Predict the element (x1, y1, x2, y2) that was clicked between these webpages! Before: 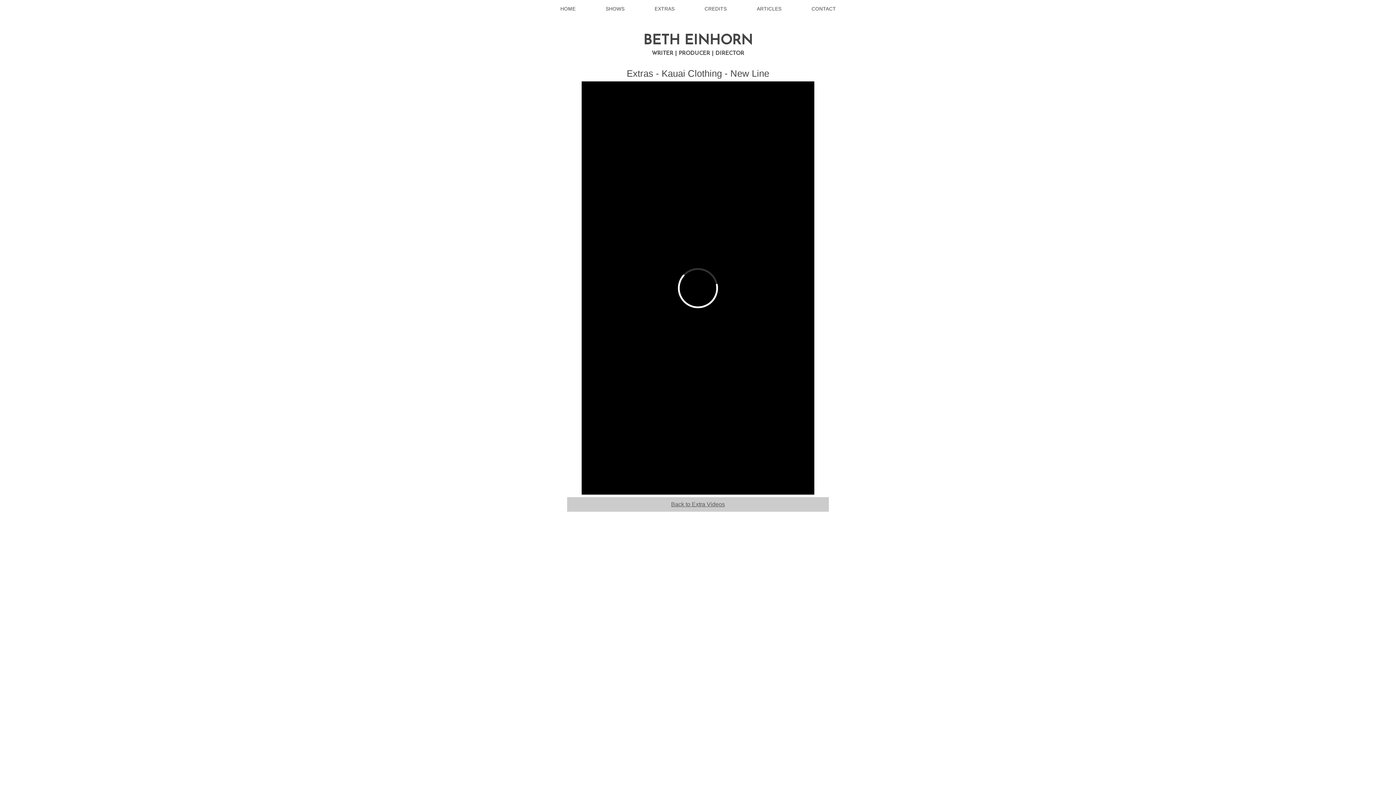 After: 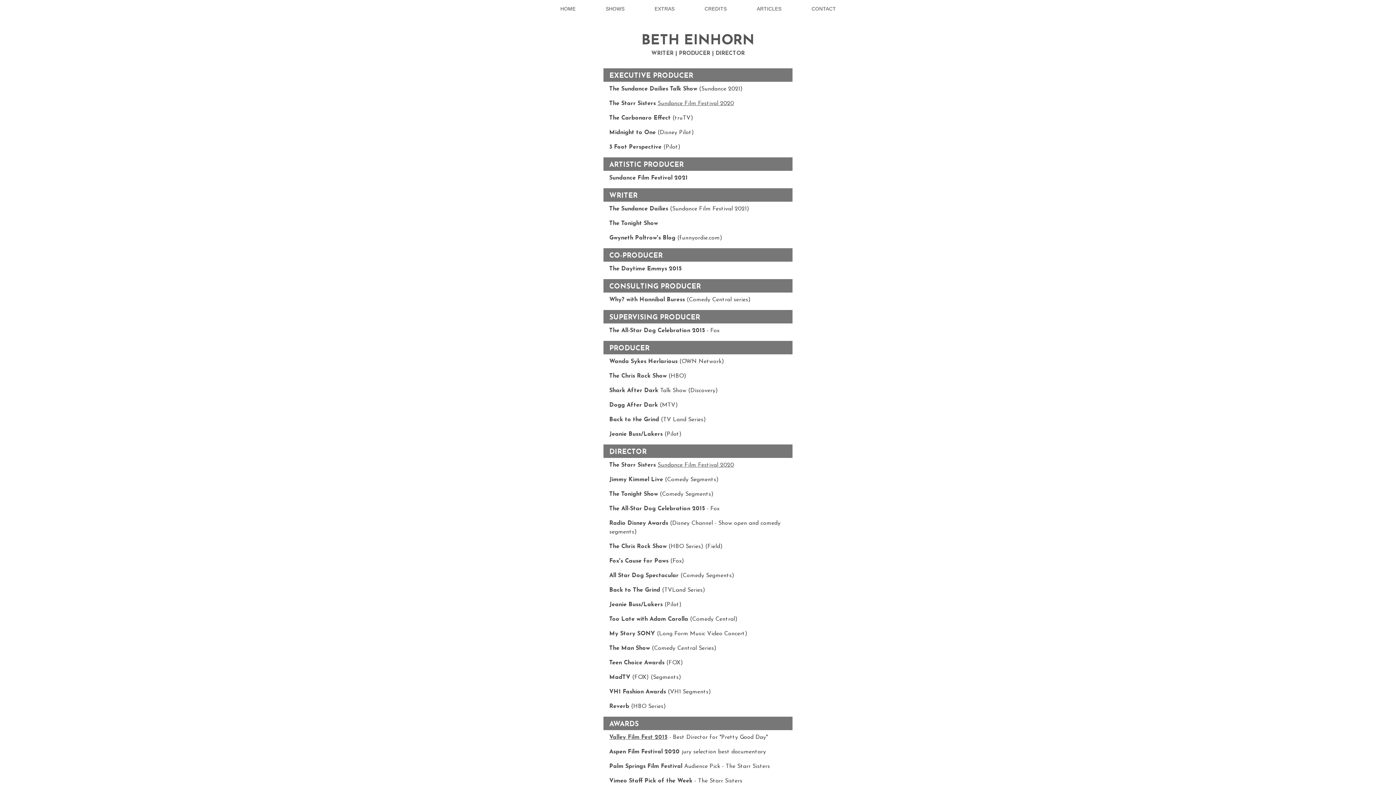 Action: bbox: (690, 0, 741, 22) label: CREDITS